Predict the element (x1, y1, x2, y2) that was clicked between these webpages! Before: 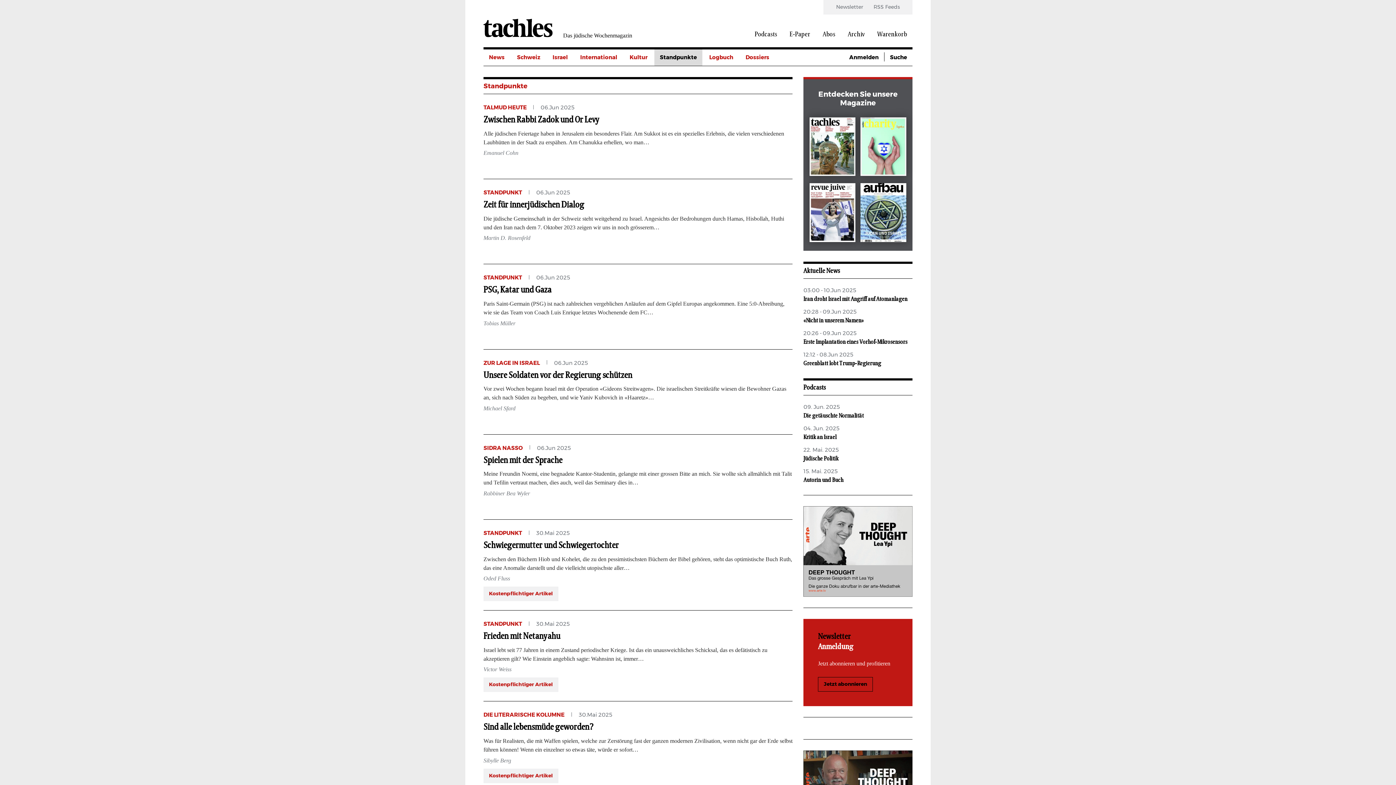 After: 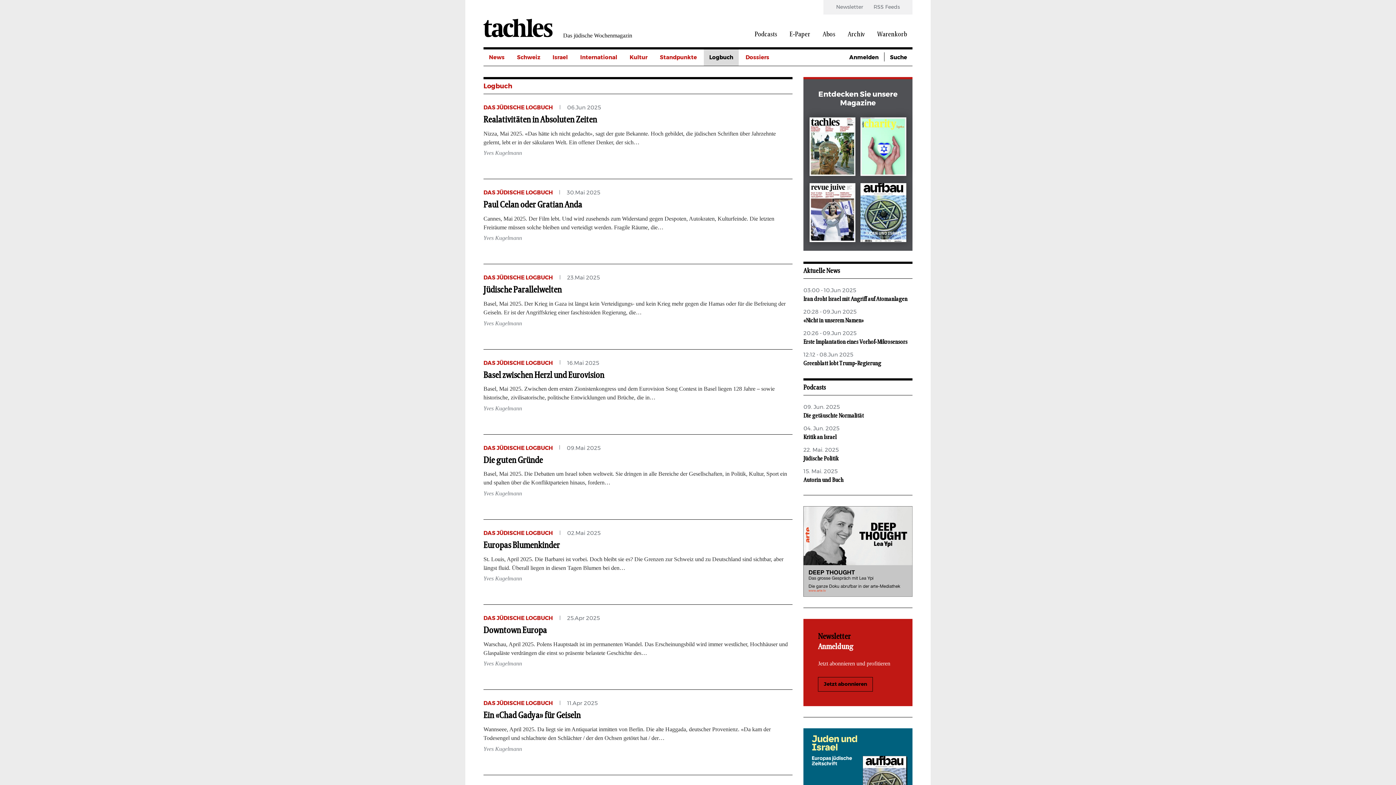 Action: label: Logbuch bbox: (709, 49, 733, 65)